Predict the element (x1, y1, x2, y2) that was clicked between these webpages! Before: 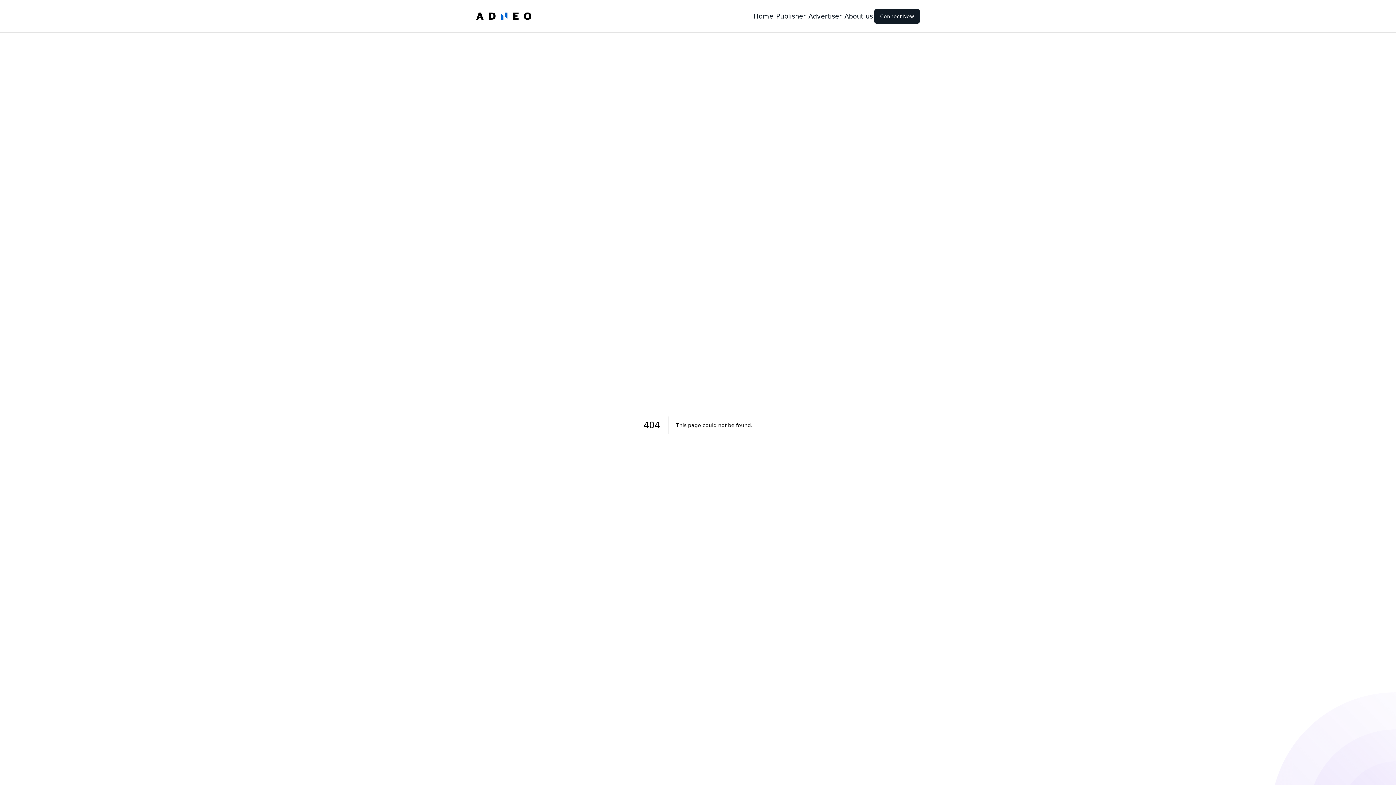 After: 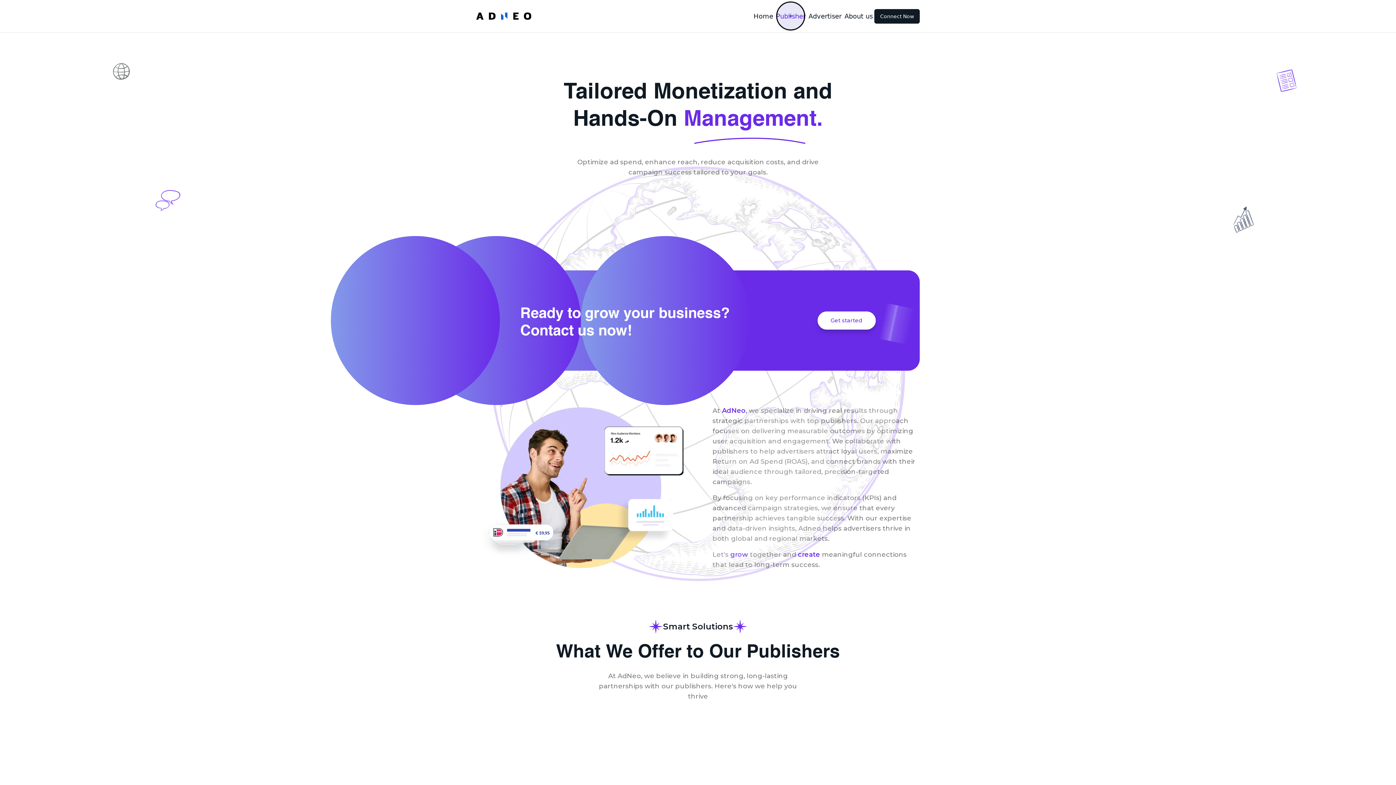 Action: bbox: (774, 9, 807, 22) label: Publisher